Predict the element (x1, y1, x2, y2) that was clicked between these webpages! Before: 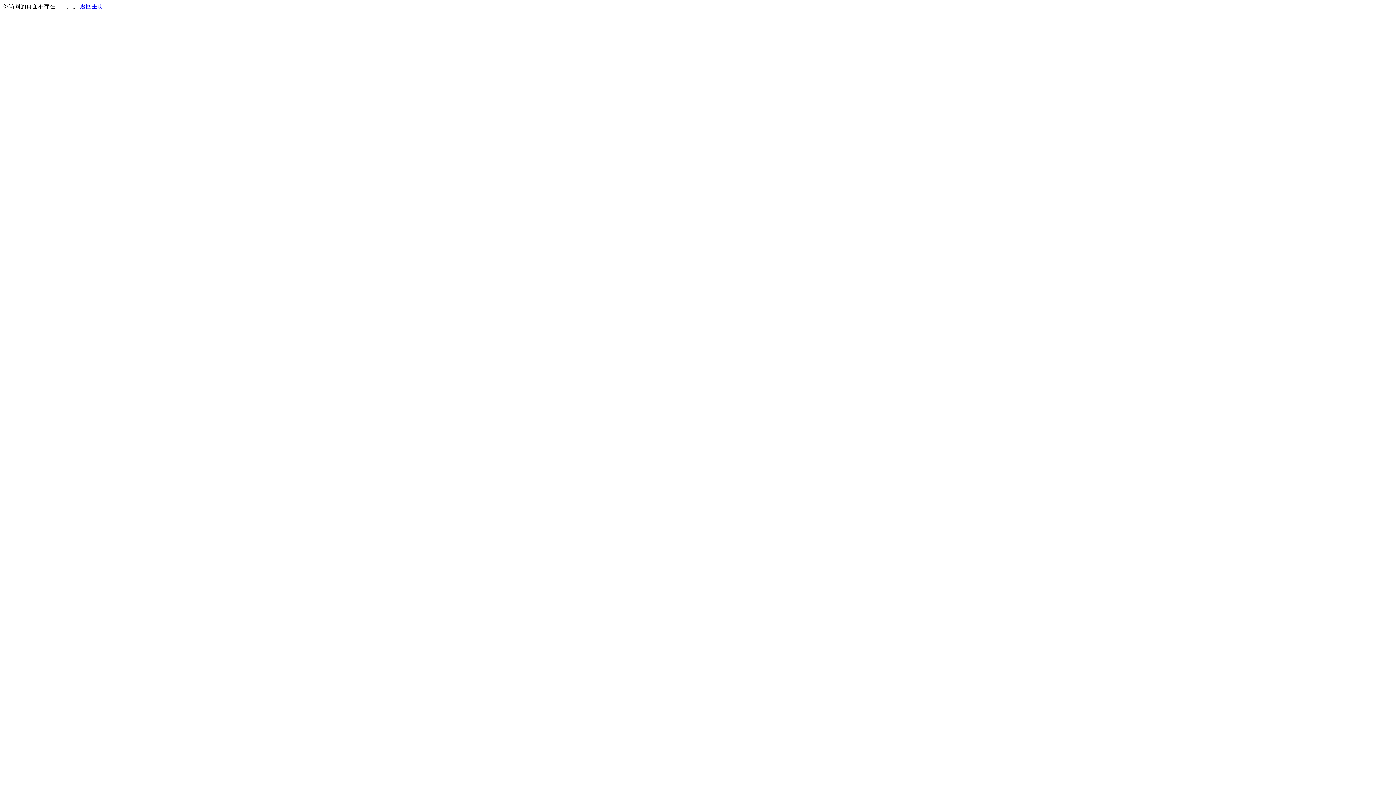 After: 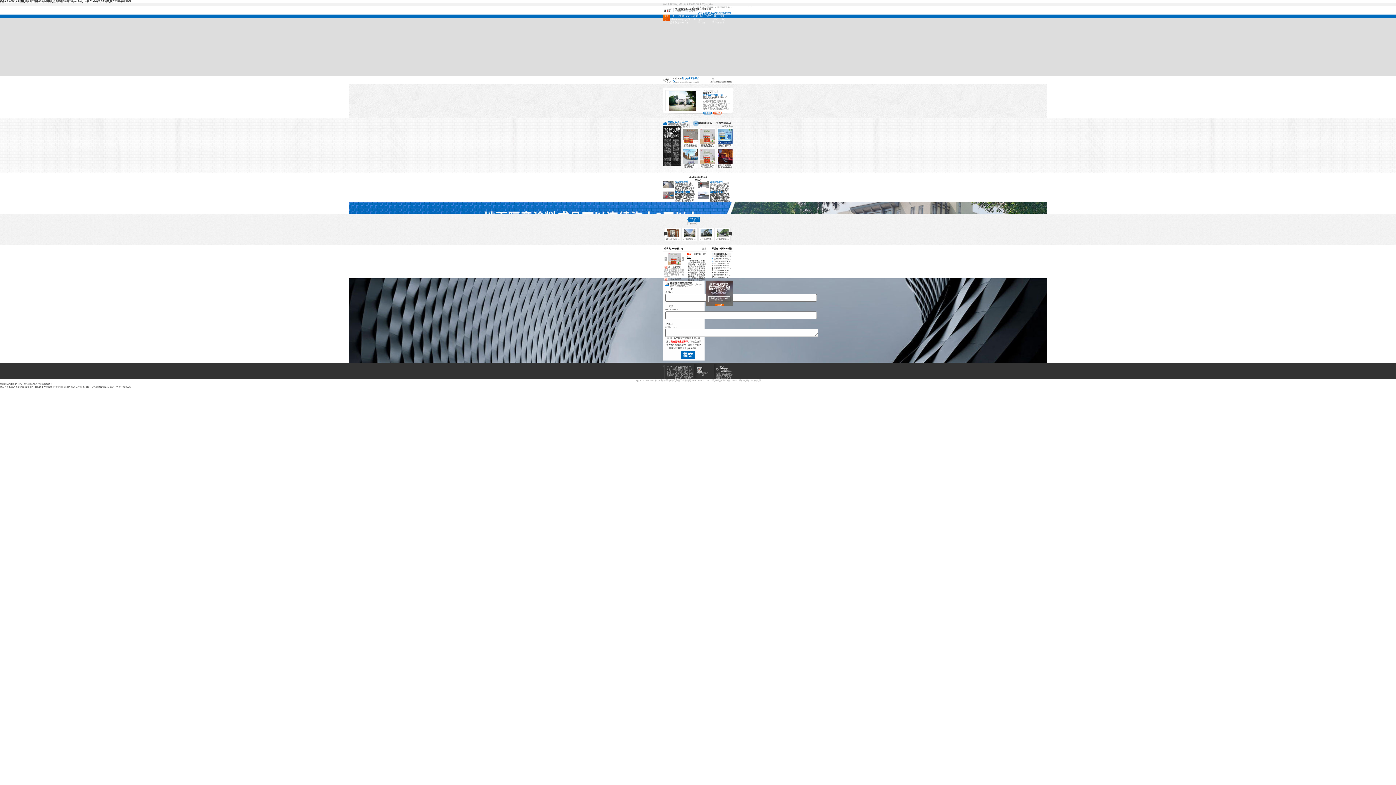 Action: bbox: (80, 3, 103, 9) label: 返回主页